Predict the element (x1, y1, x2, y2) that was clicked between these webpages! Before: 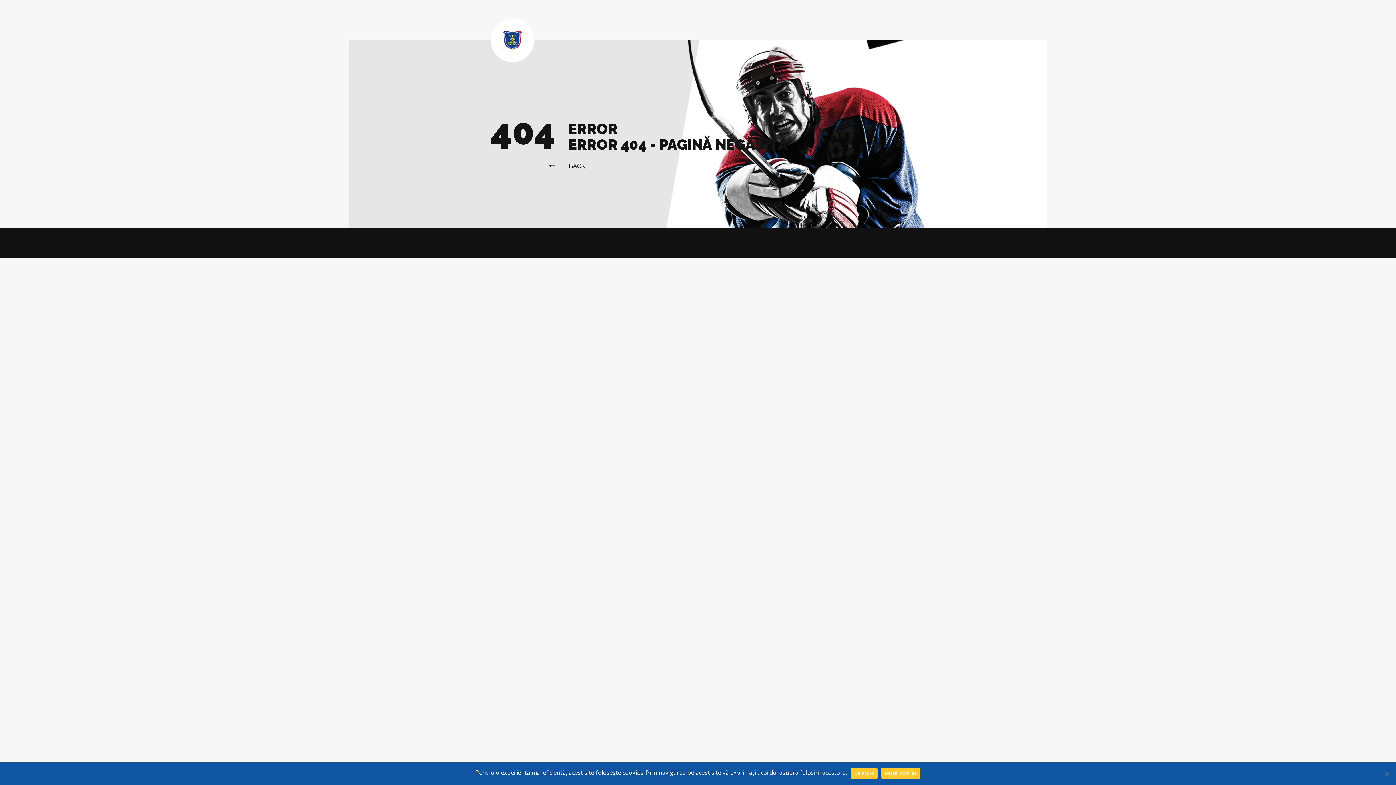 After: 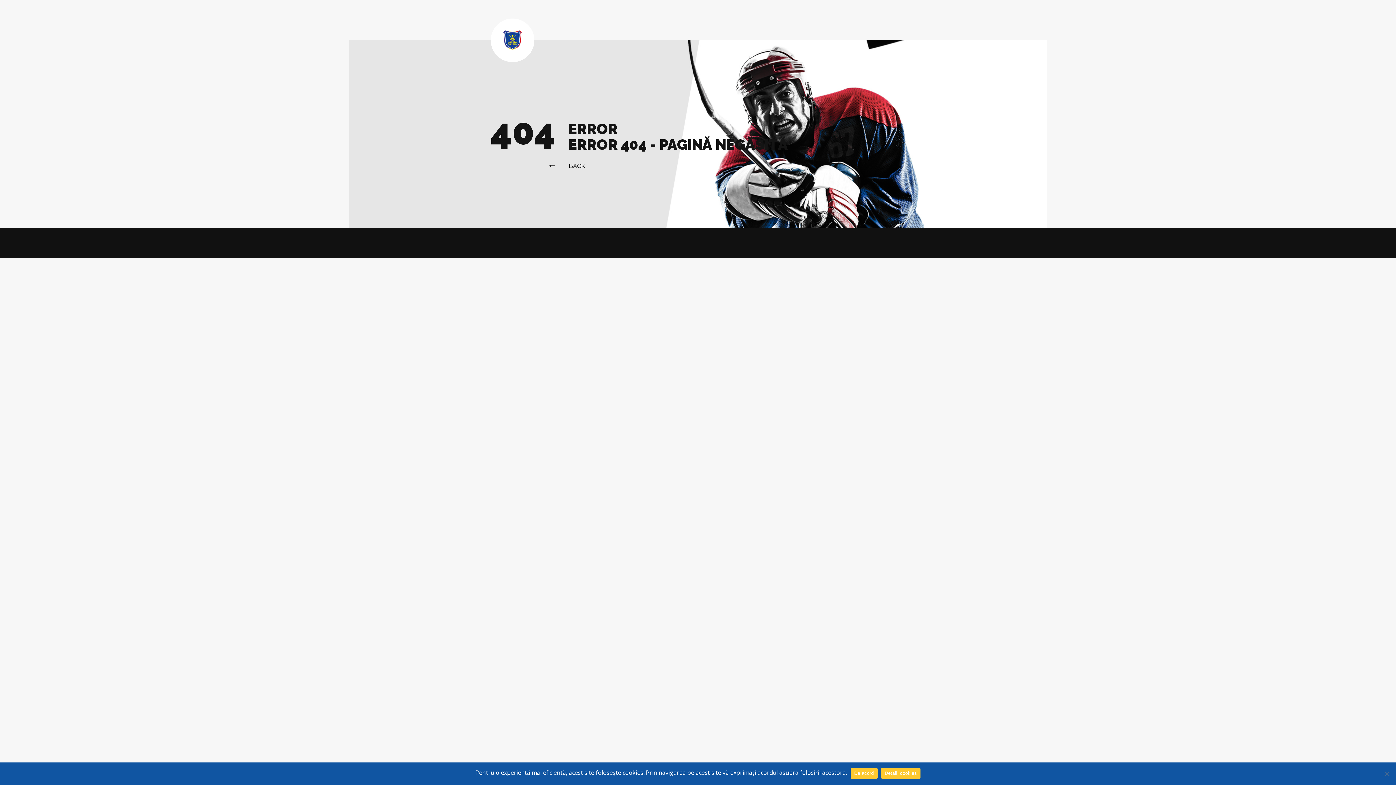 Action: bbox: (881, 768, 920, 779) label: Detalii cookies